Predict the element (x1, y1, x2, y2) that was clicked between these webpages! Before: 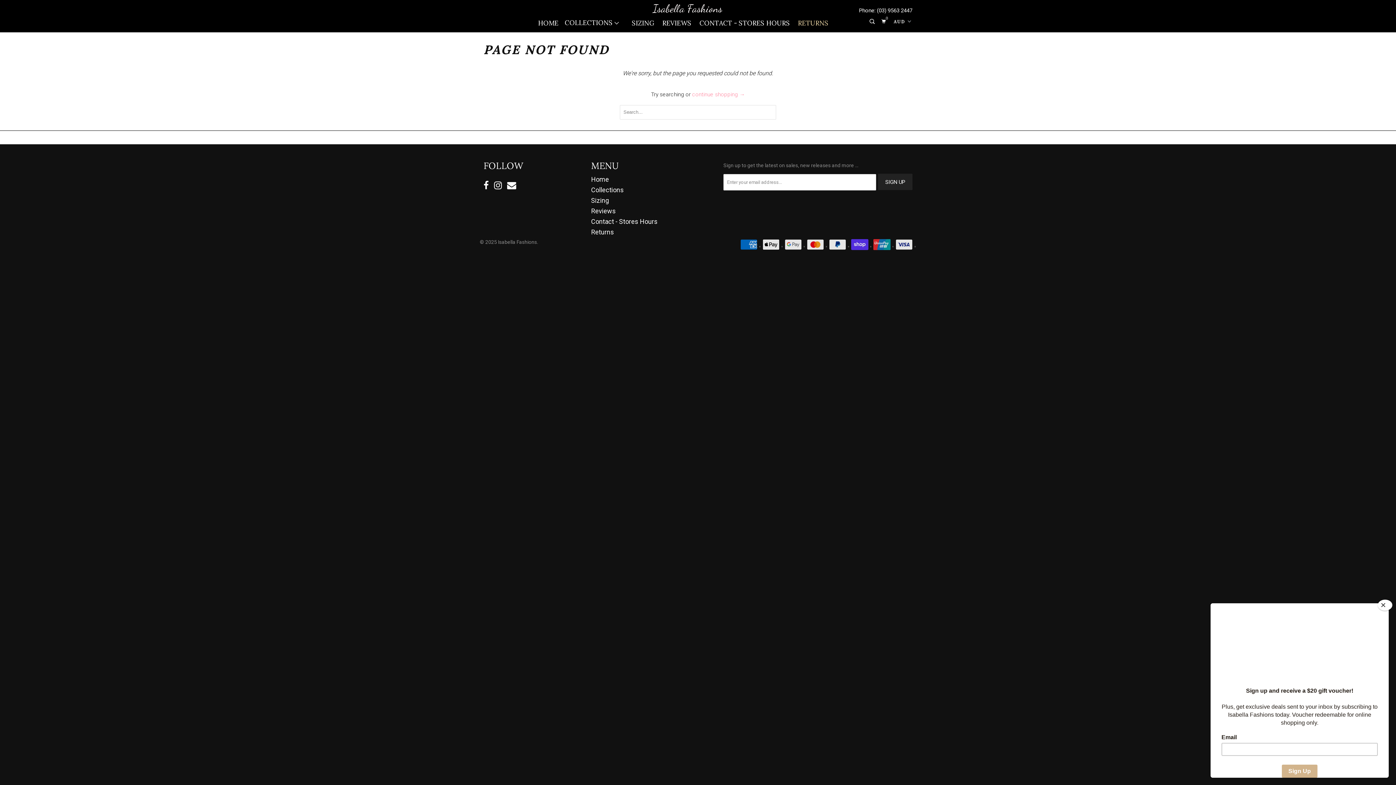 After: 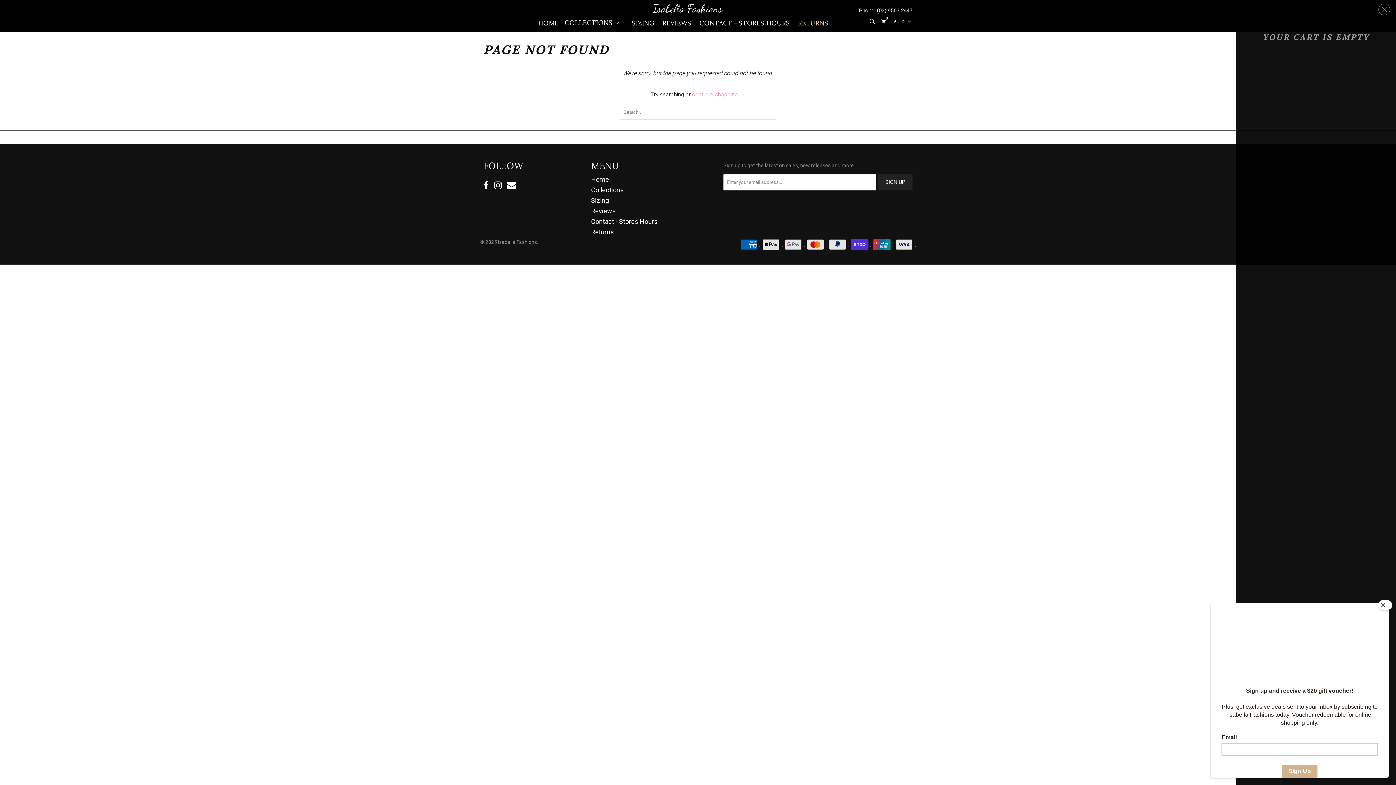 Action: label: 0 bbox: (876, 19, 886, 23)